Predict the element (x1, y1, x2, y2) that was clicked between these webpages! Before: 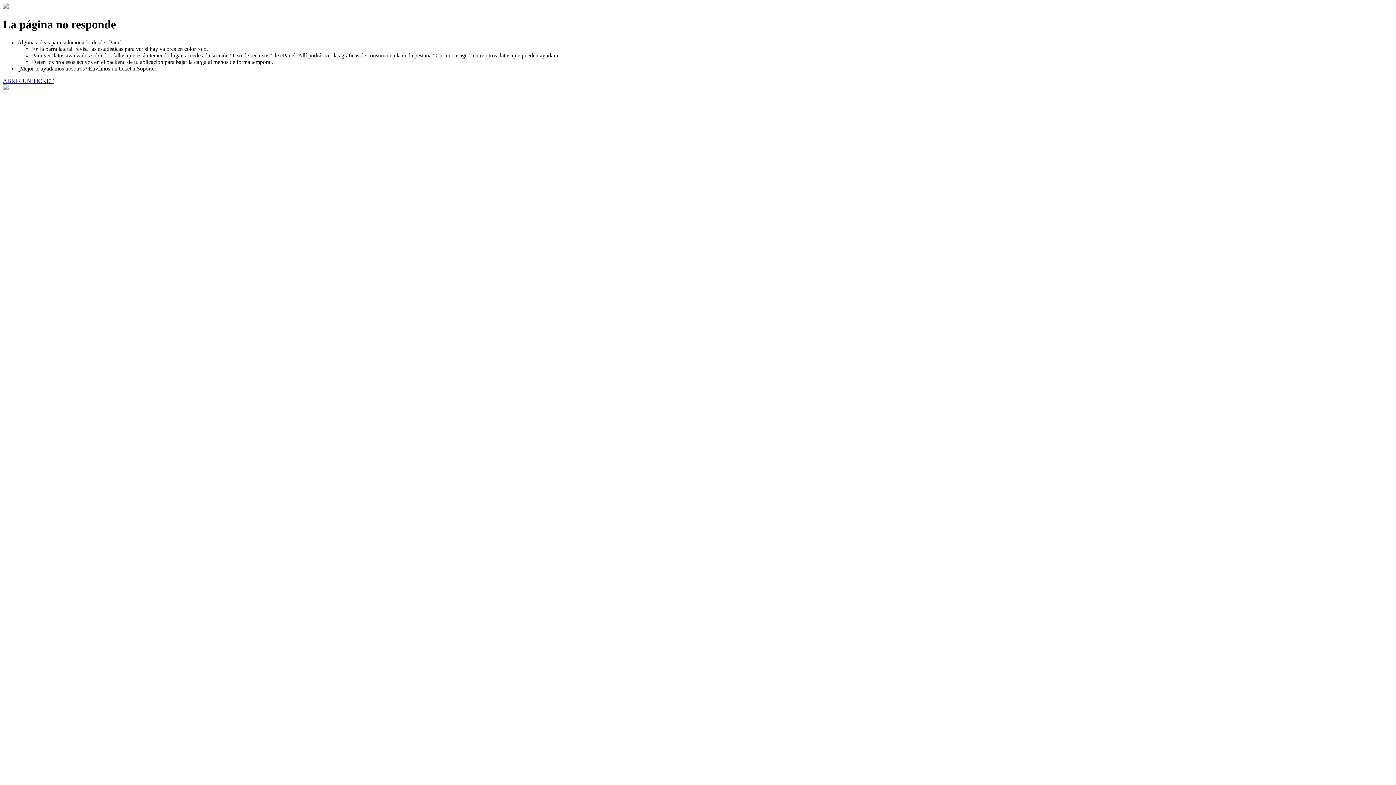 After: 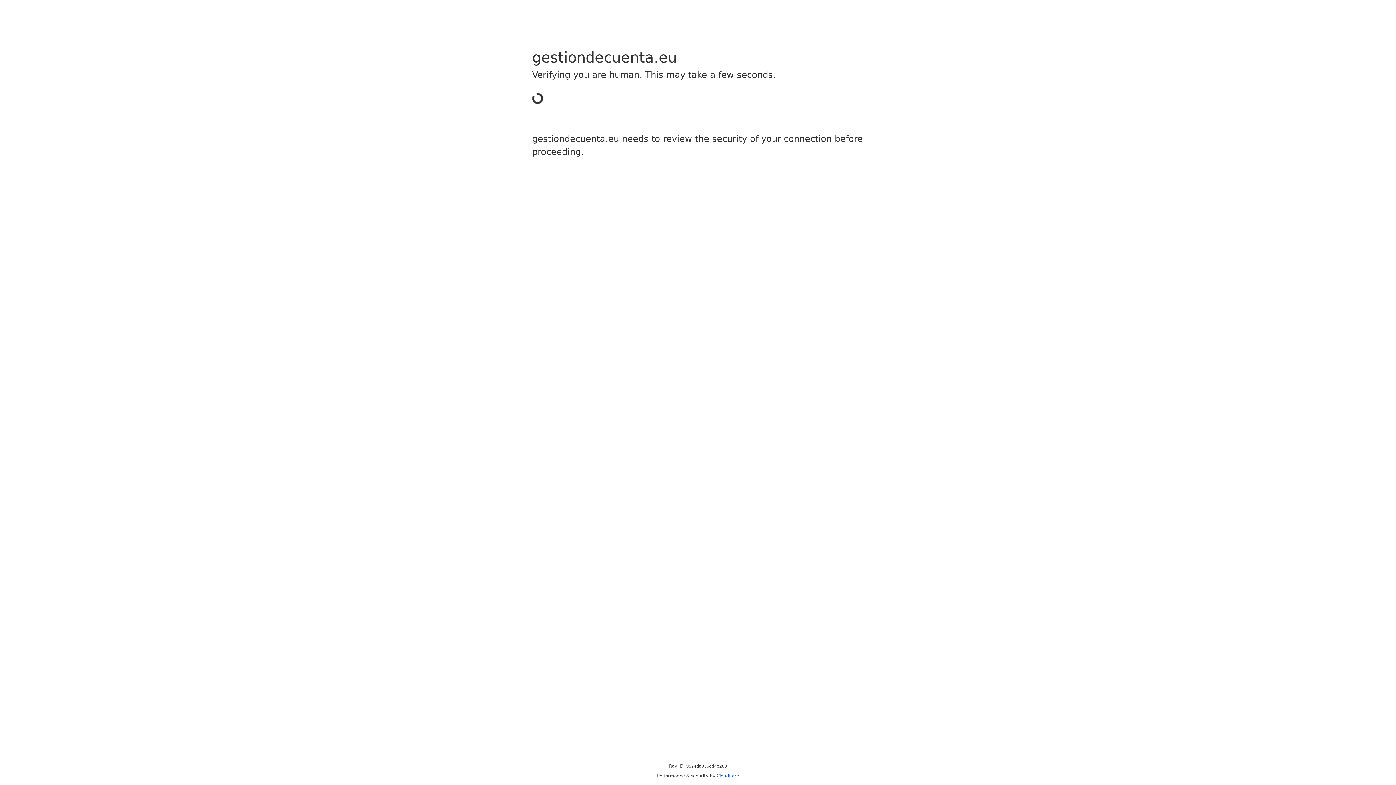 Action: bbox: (2, 77, 53, 83) label: ABRIR UN TICKET